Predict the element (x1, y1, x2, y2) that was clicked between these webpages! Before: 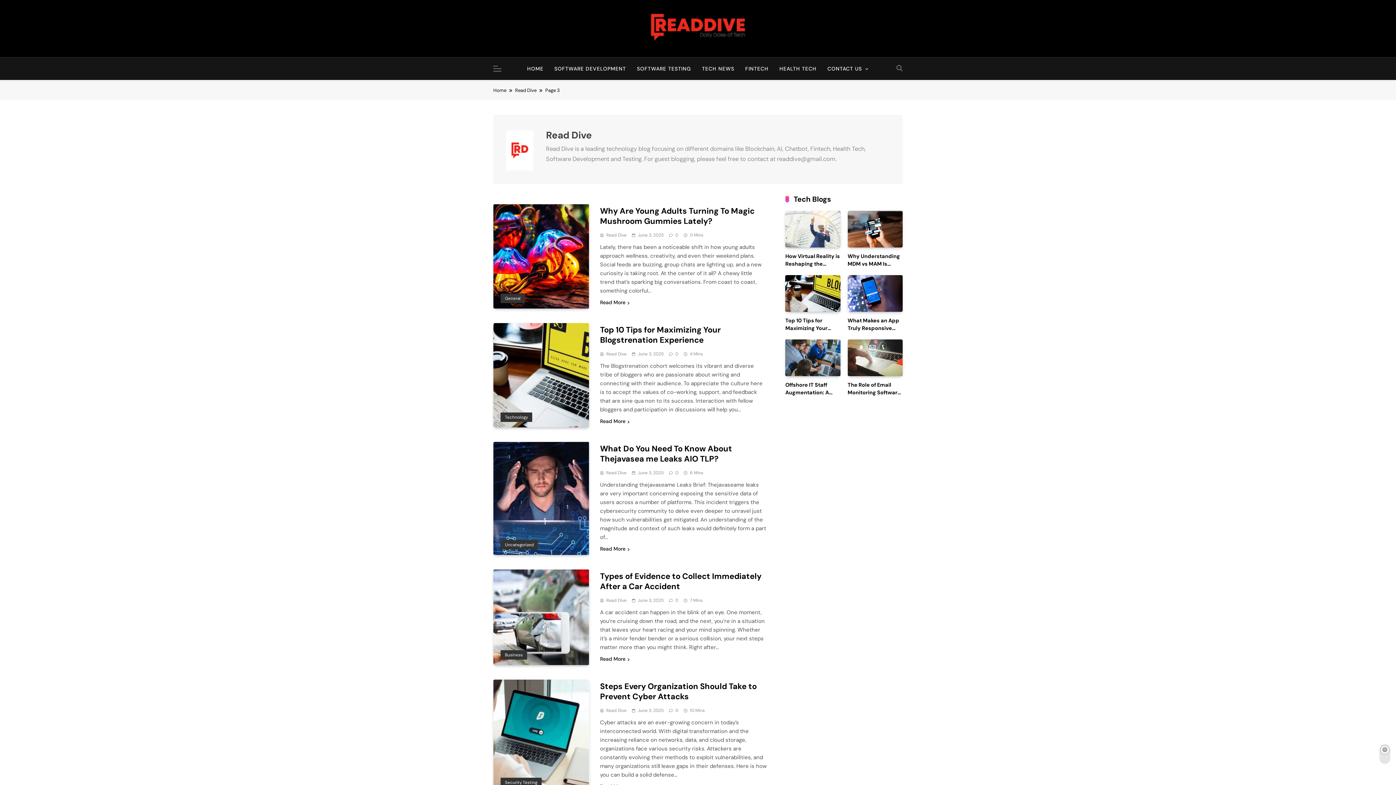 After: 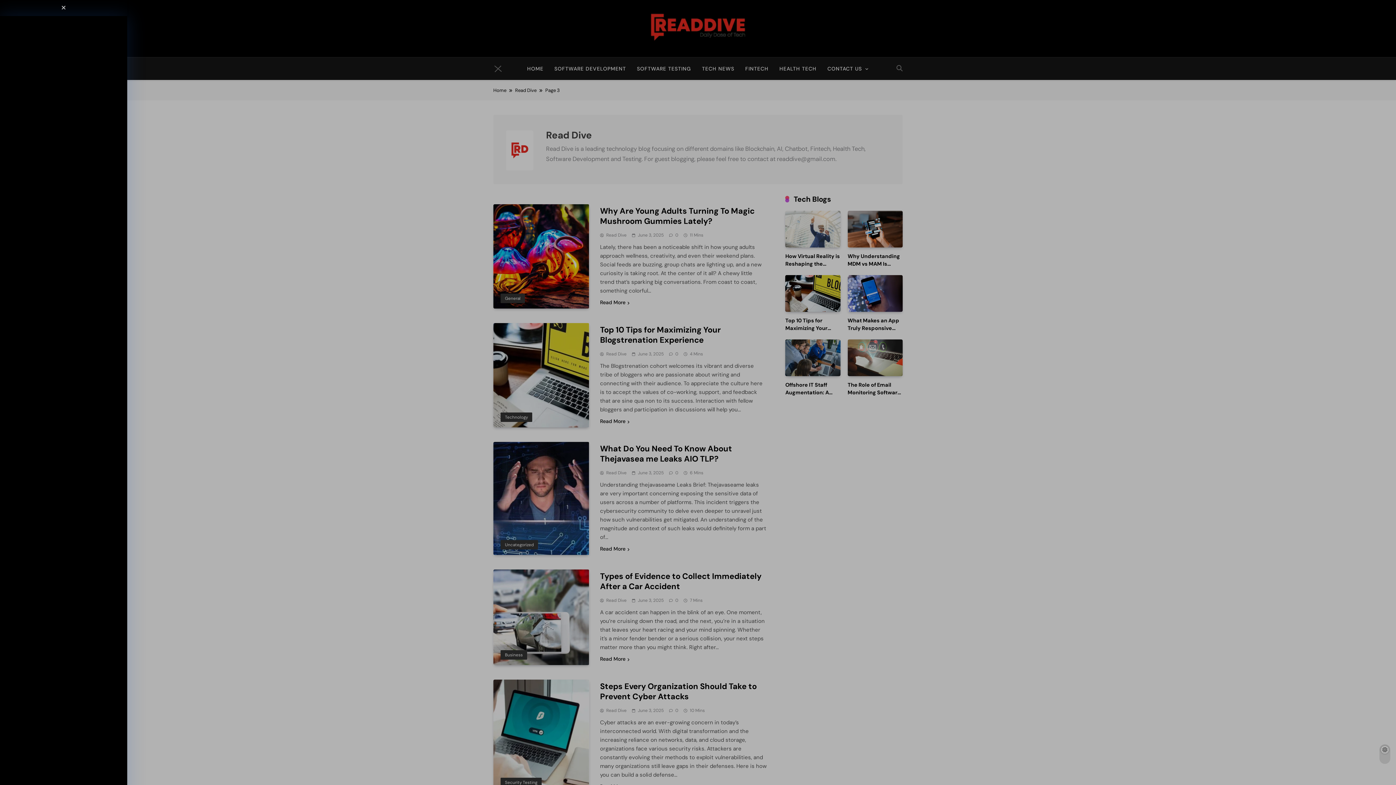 Action: bbox: (493, 65, 509, 72)